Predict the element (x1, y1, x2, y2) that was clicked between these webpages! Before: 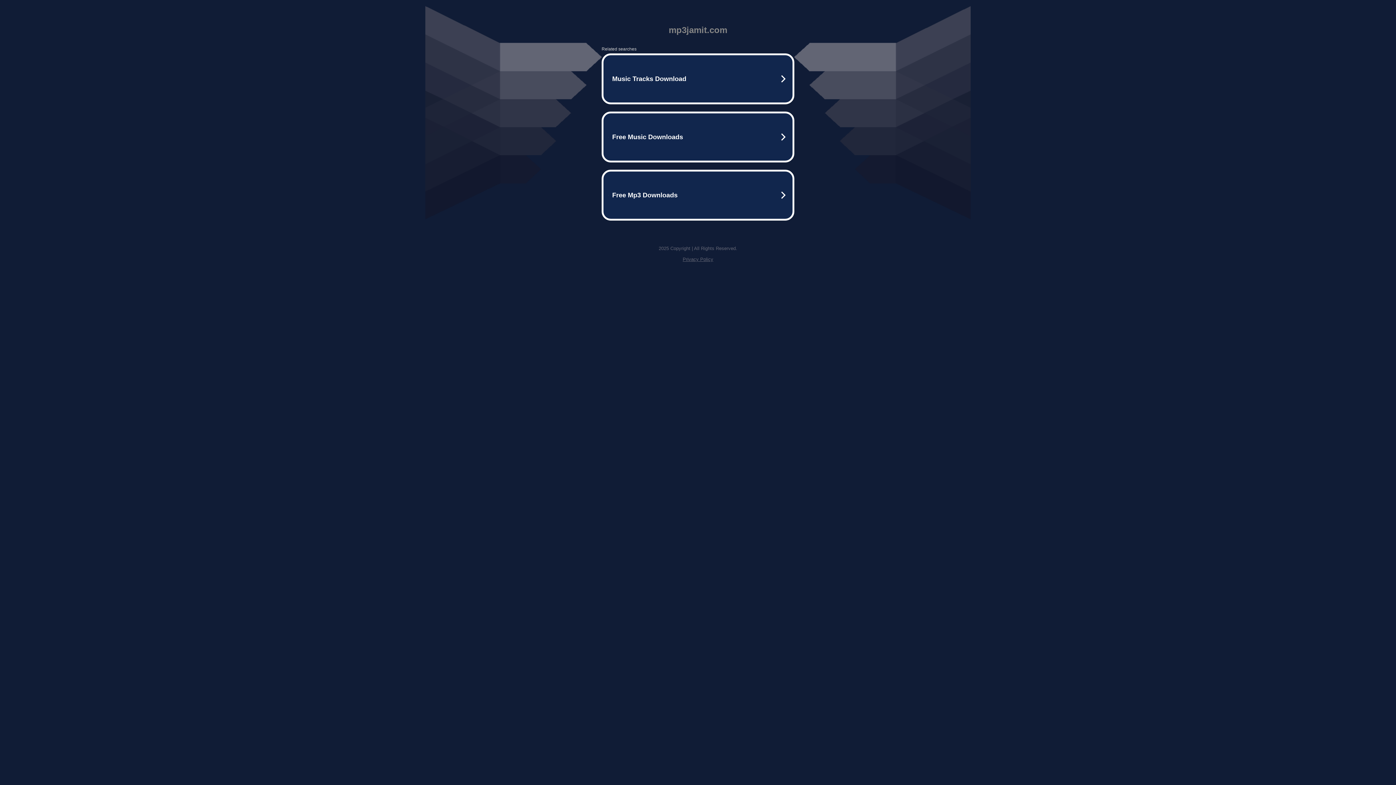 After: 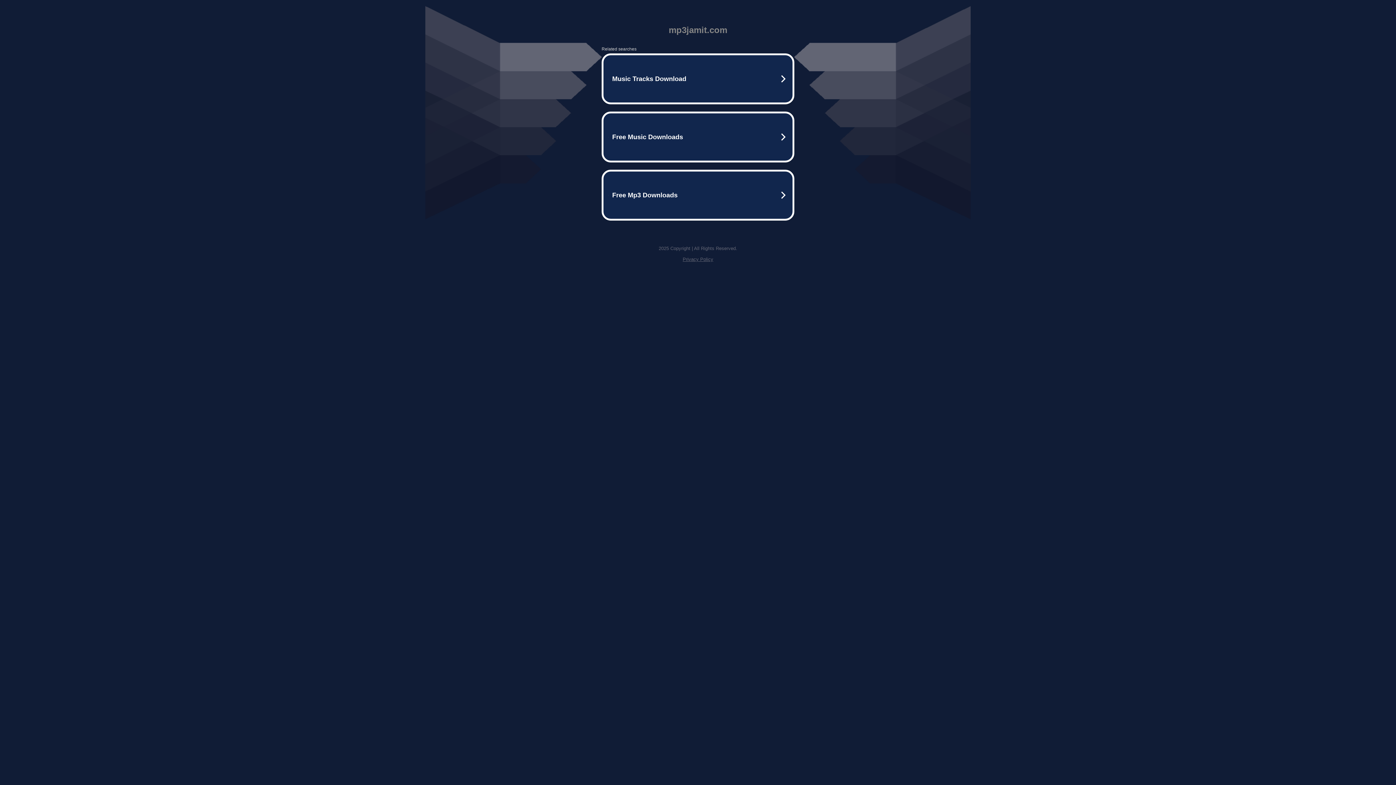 Action: bbox: (682, 256, 713, 262) label: Privacy Policy